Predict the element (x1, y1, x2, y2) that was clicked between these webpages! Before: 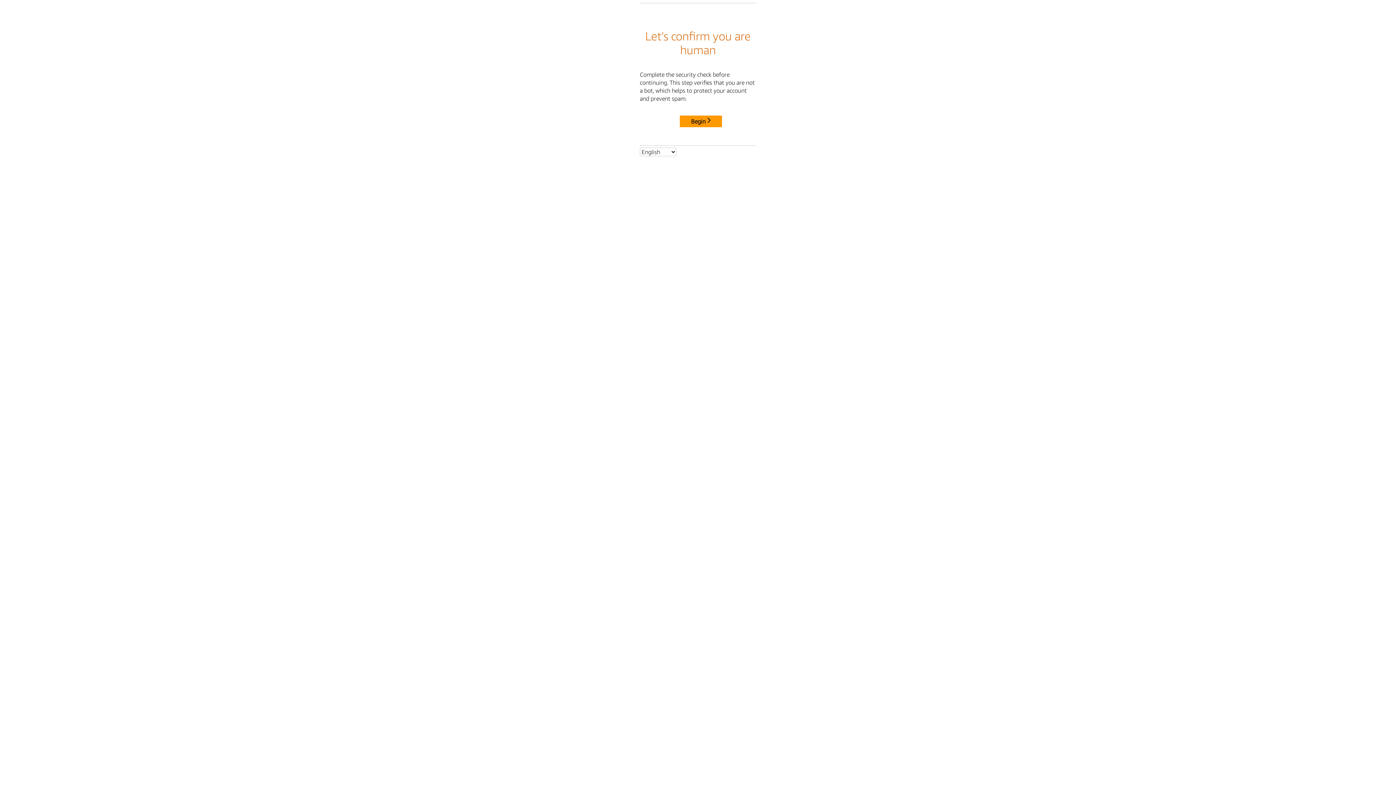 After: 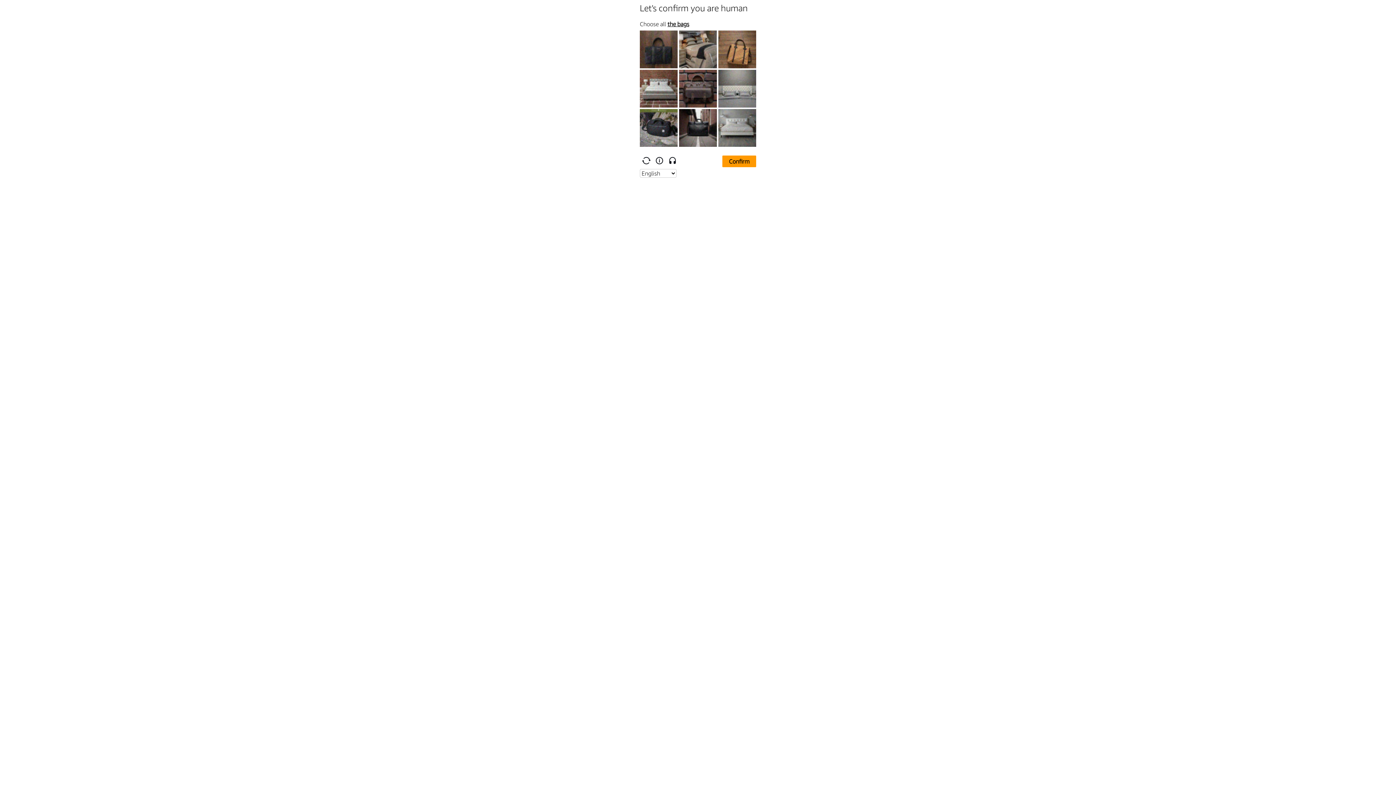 Action: label: Begin bbox: (680, 115, 722, 127)